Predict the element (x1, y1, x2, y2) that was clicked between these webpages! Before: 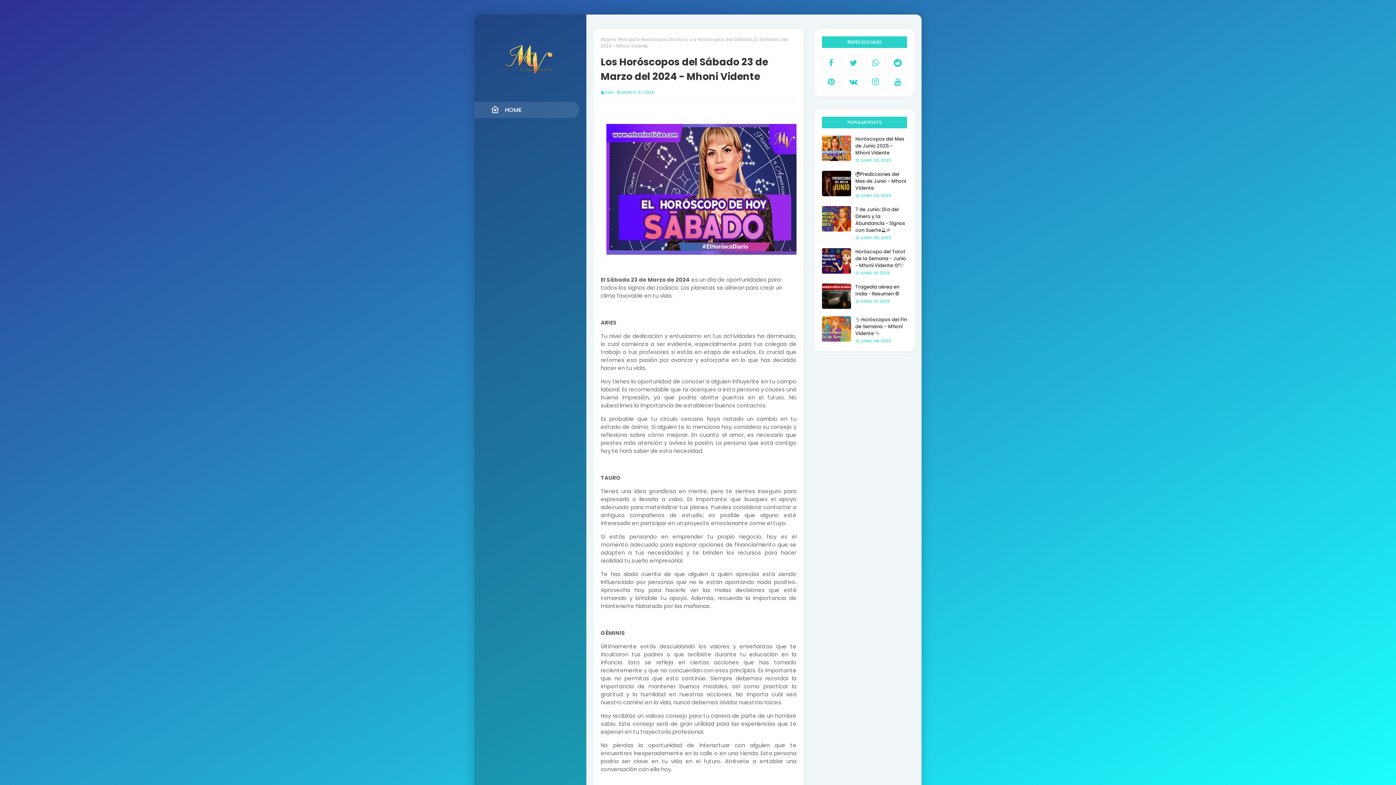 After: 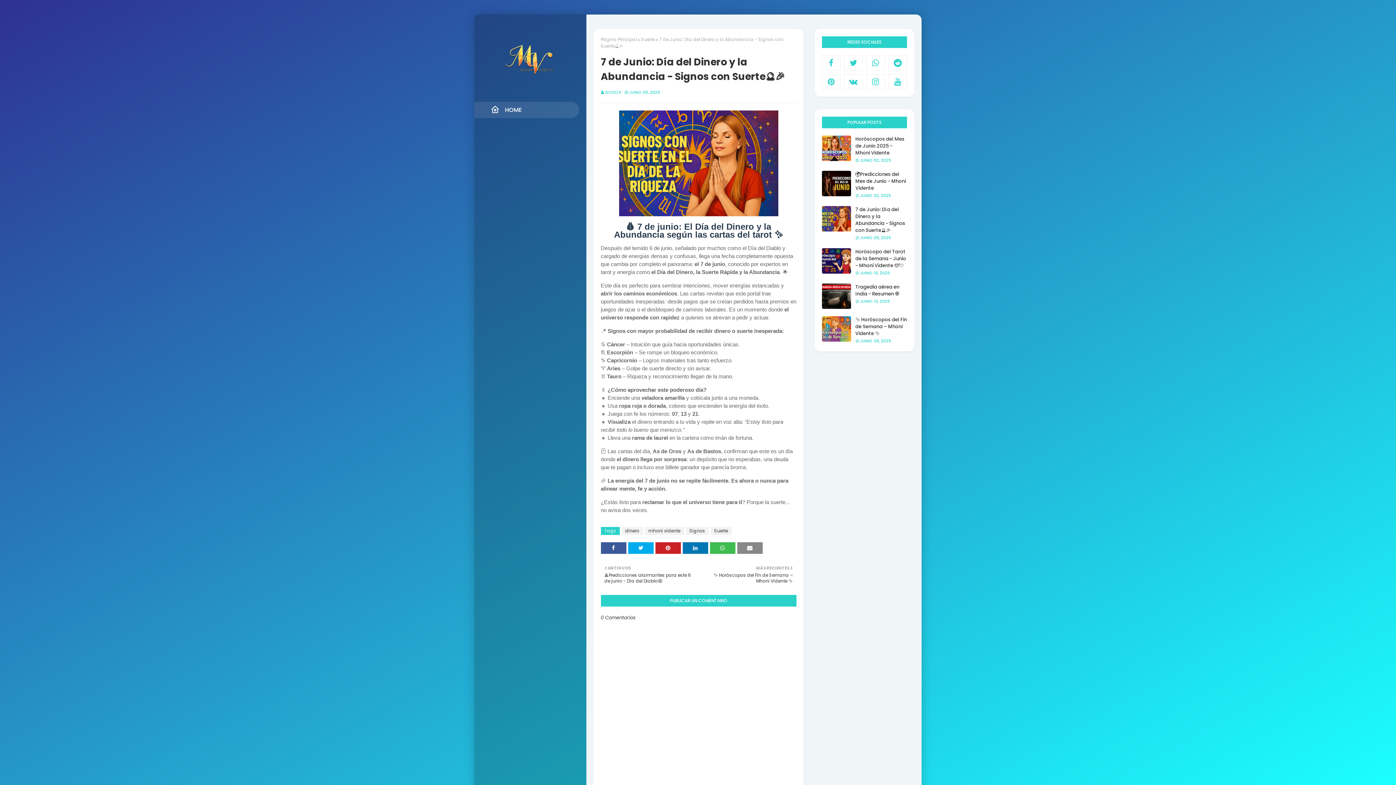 Action: bbox: (822, 206, 851, 231)